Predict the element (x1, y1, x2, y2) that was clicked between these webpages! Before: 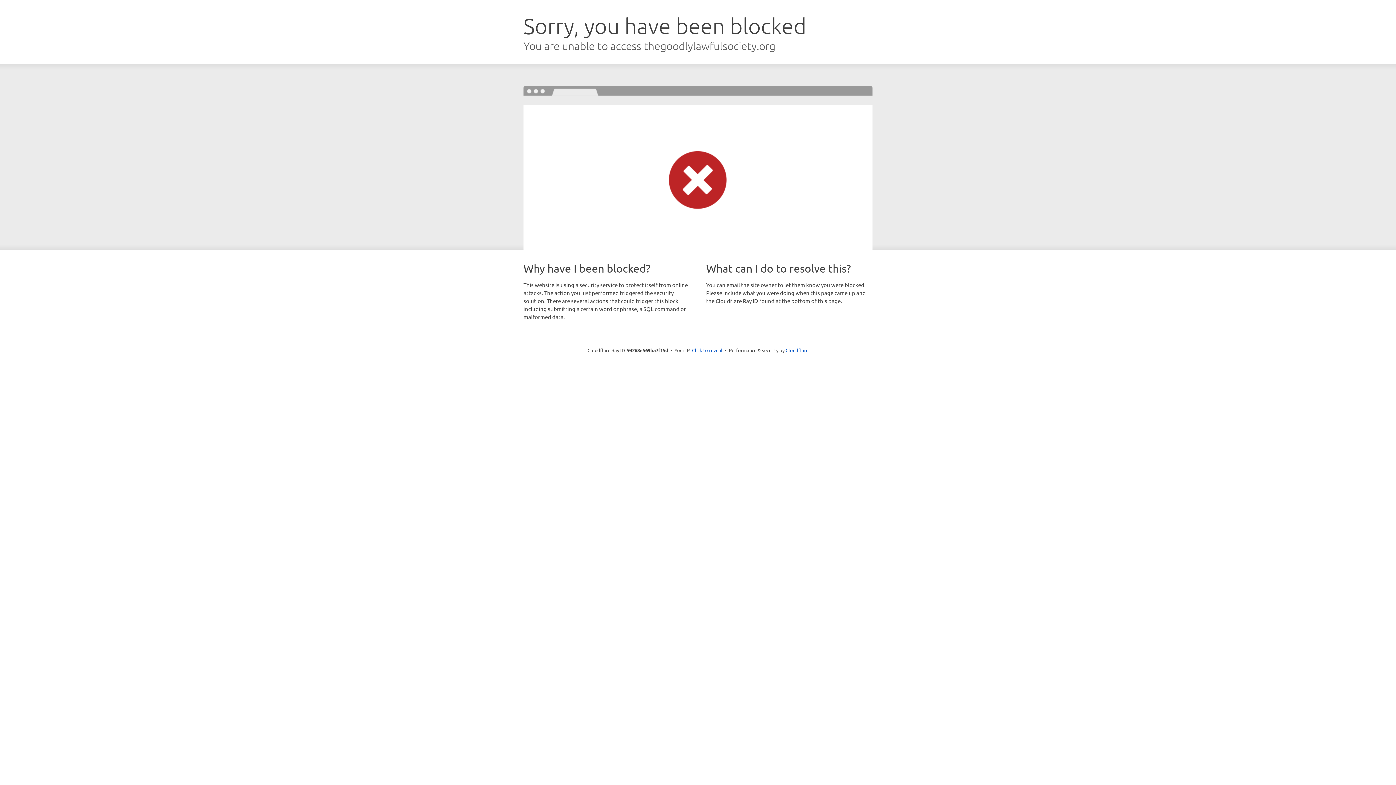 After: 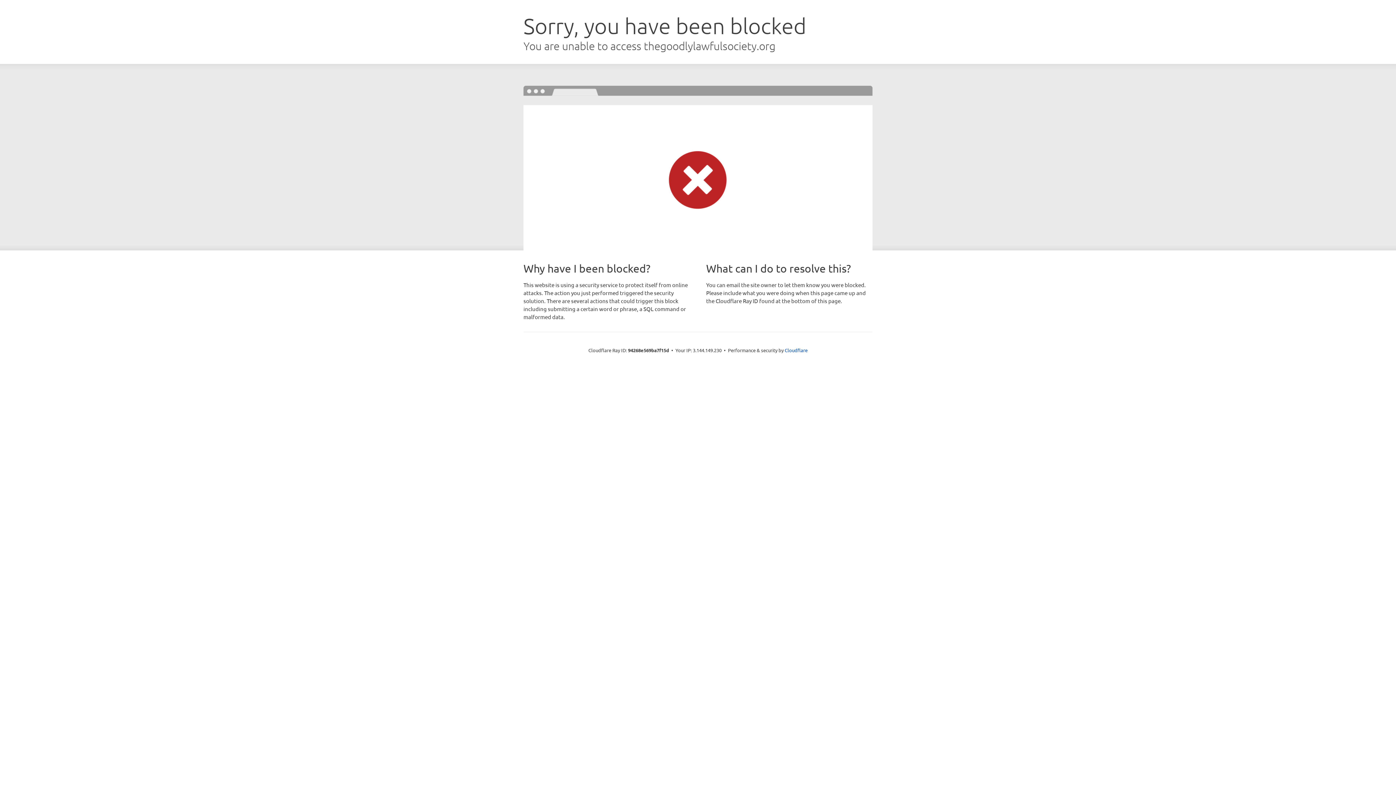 Action: bbox: (692, 346, 722, 353) label: Click to reveal